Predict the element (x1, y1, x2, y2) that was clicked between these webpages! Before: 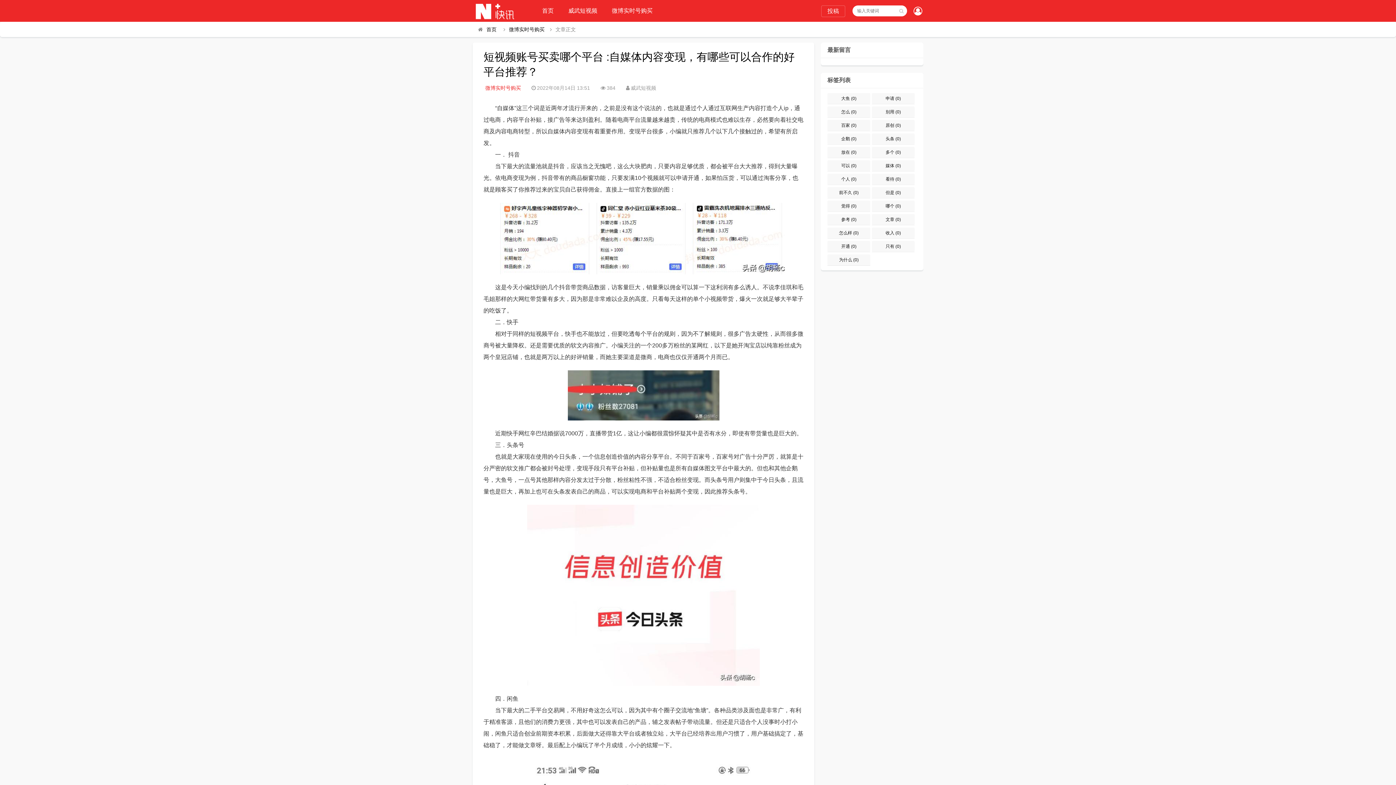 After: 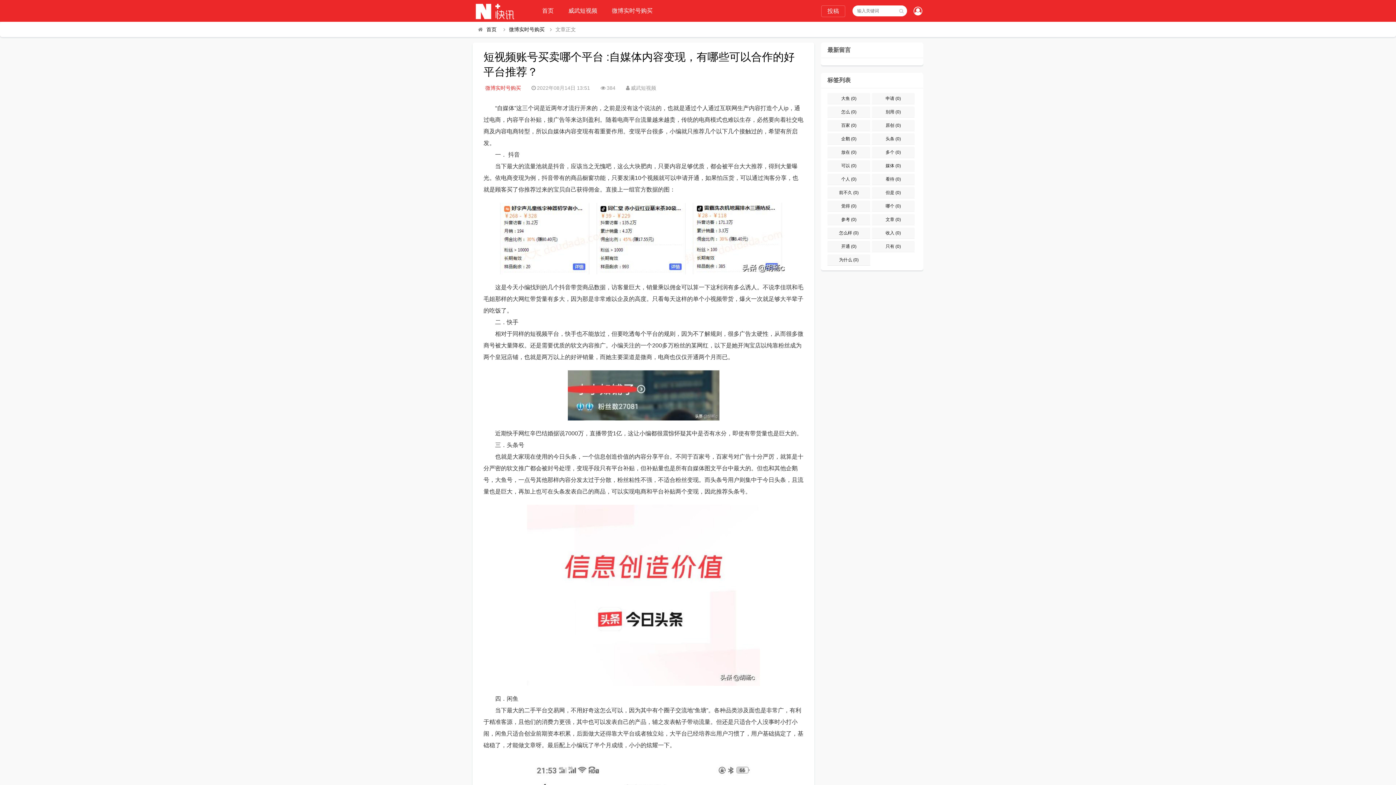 Action: bbox: (907, 0, 929, 23)